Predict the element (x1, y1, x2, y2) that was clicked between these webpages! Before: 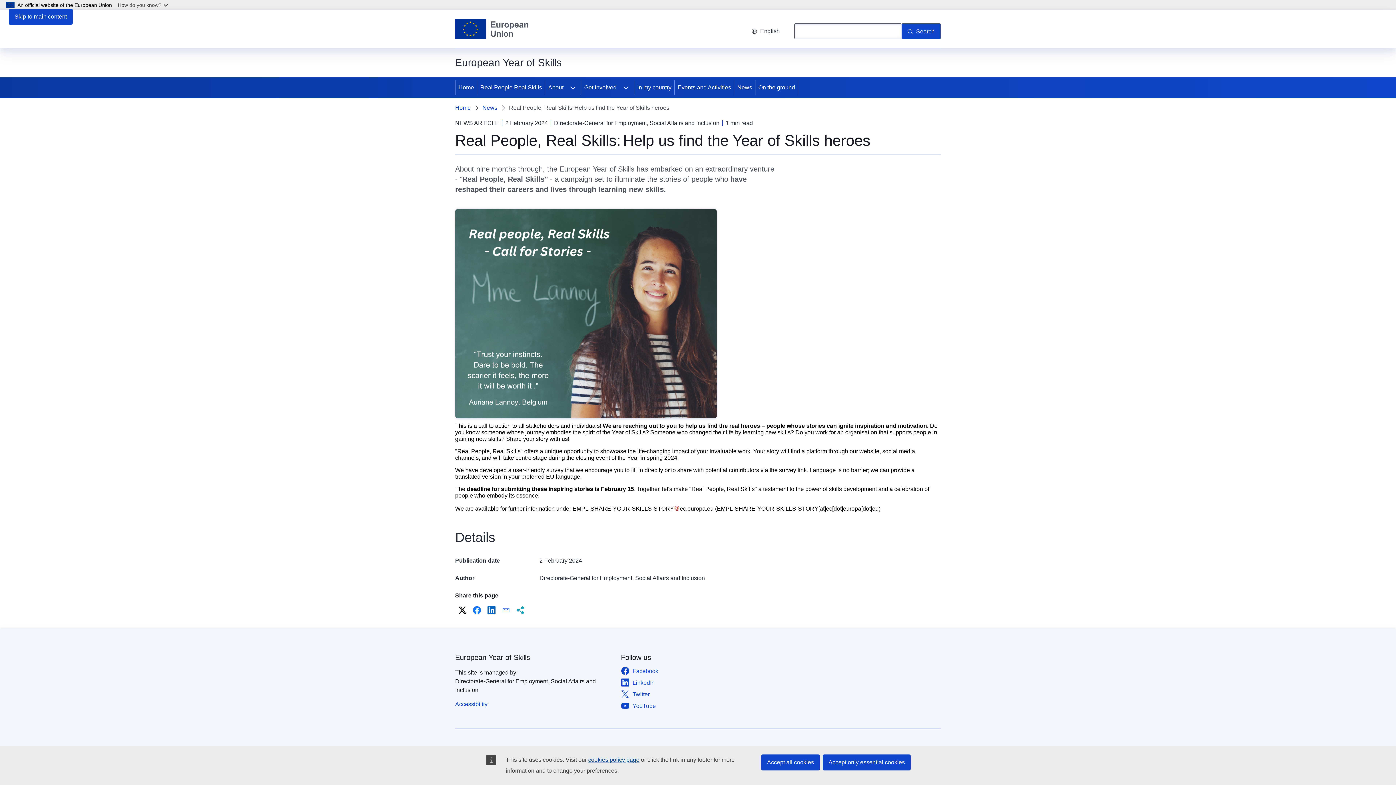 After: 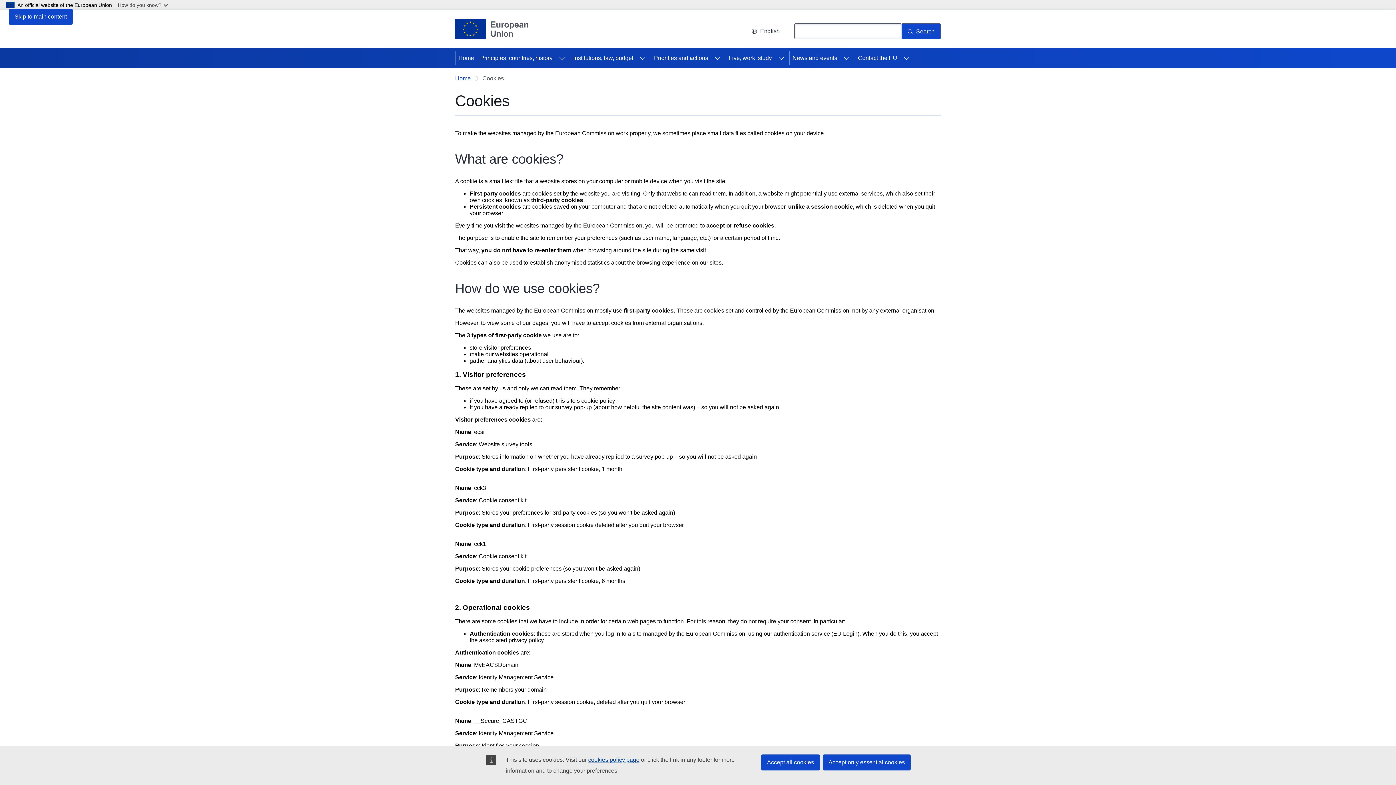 Action: bbox: (588, 757, 639, 763) label: cookies policy page